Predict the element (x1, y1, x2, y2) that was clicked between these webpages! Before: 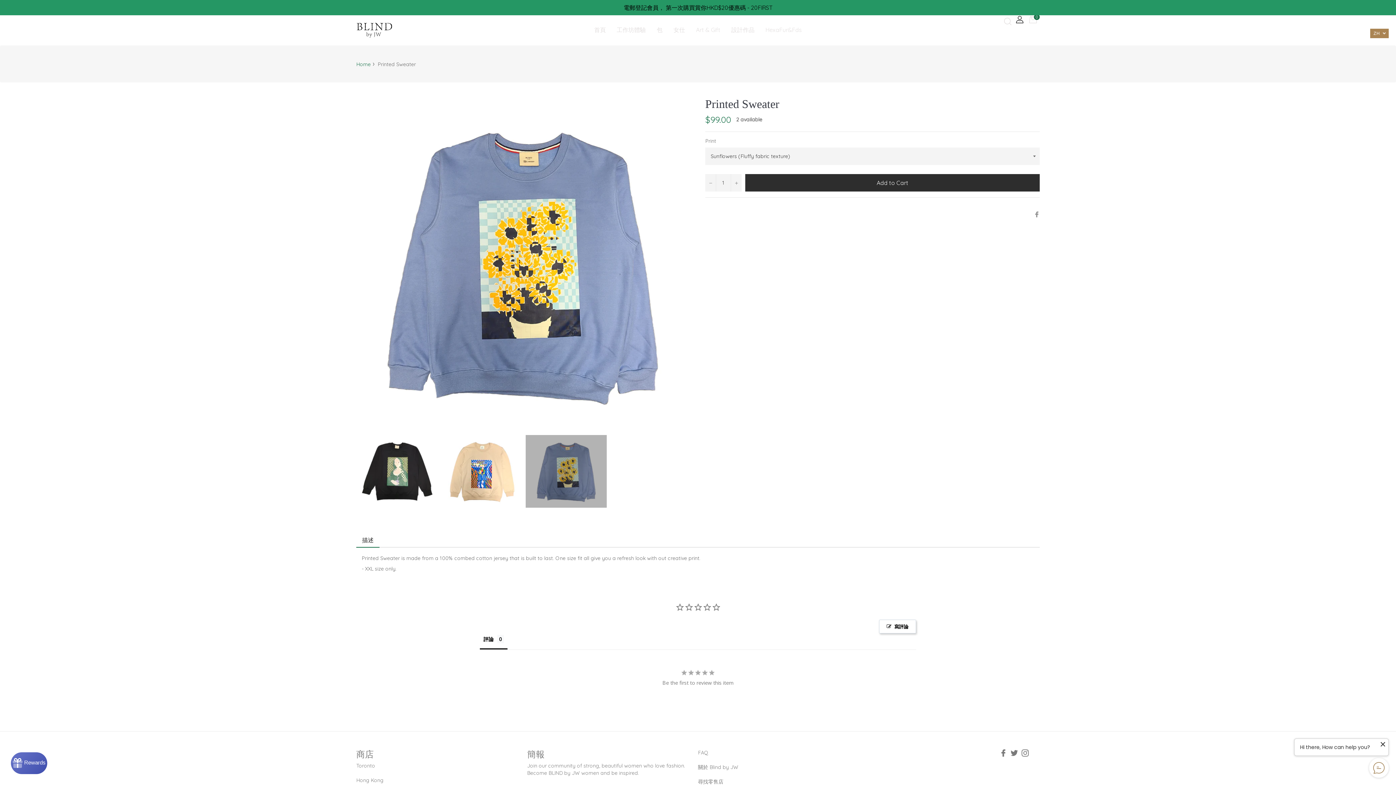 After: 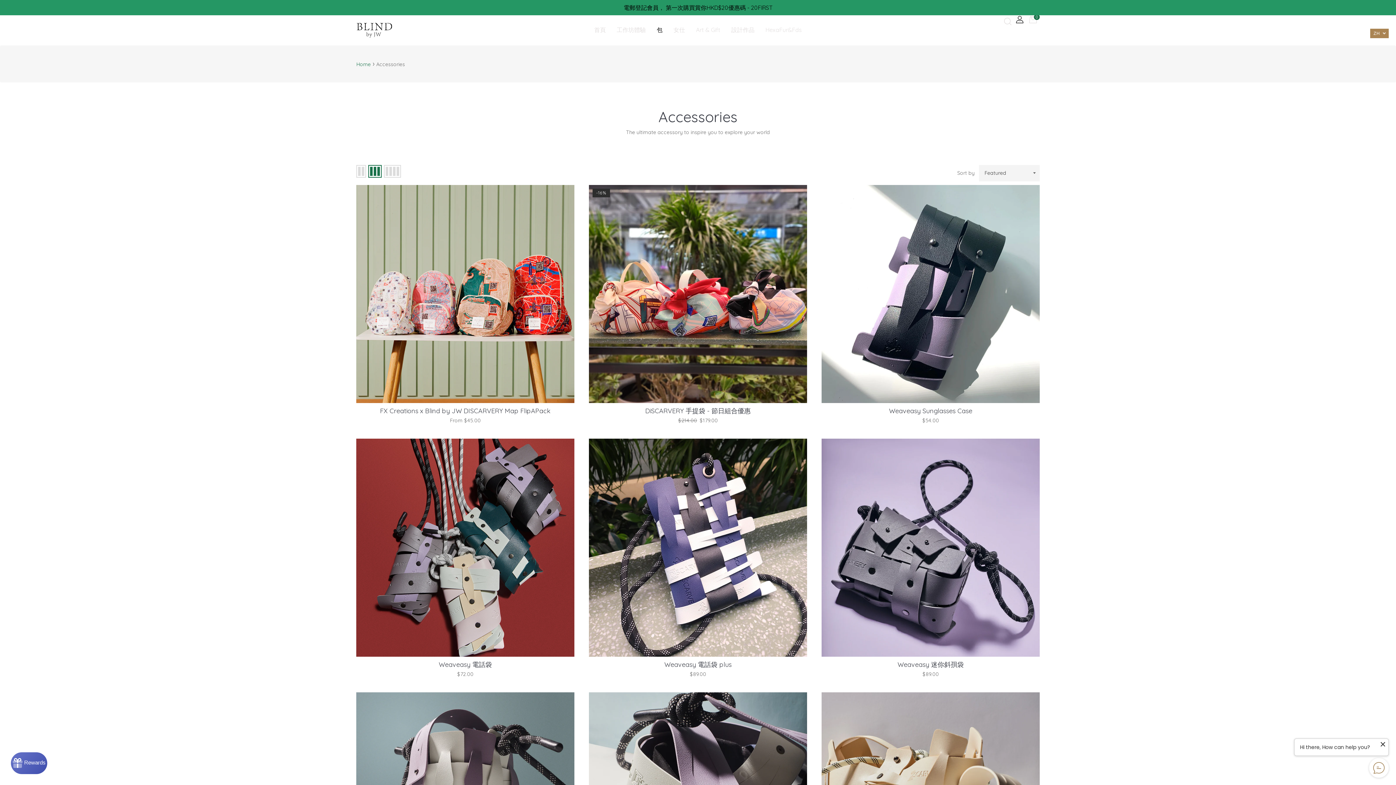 Action: label: 包 bbox: (651, 14, 668, 45)